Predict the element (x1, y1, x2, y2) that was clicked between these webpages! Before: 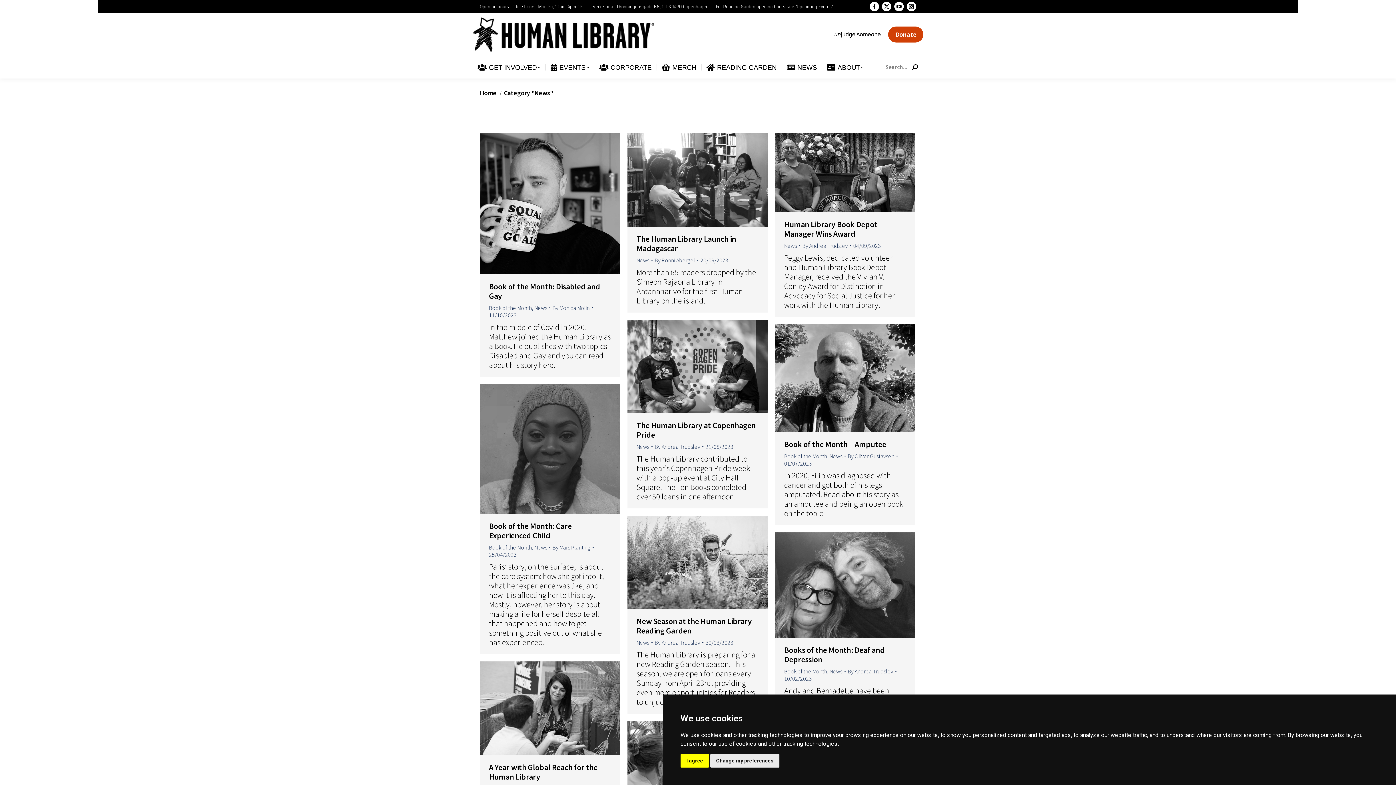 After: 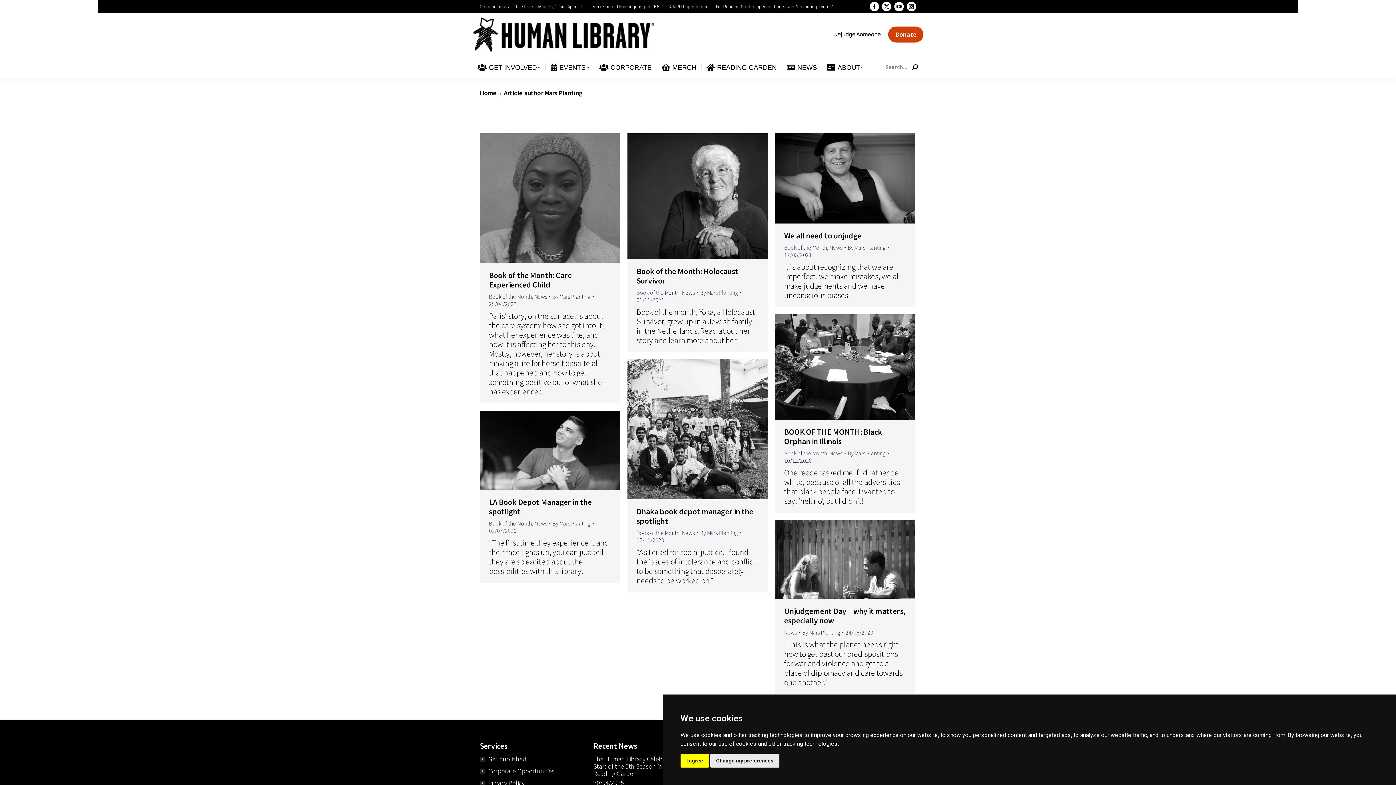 Action: bbox: (552, 544, 593, 551) label: By Mars Planting